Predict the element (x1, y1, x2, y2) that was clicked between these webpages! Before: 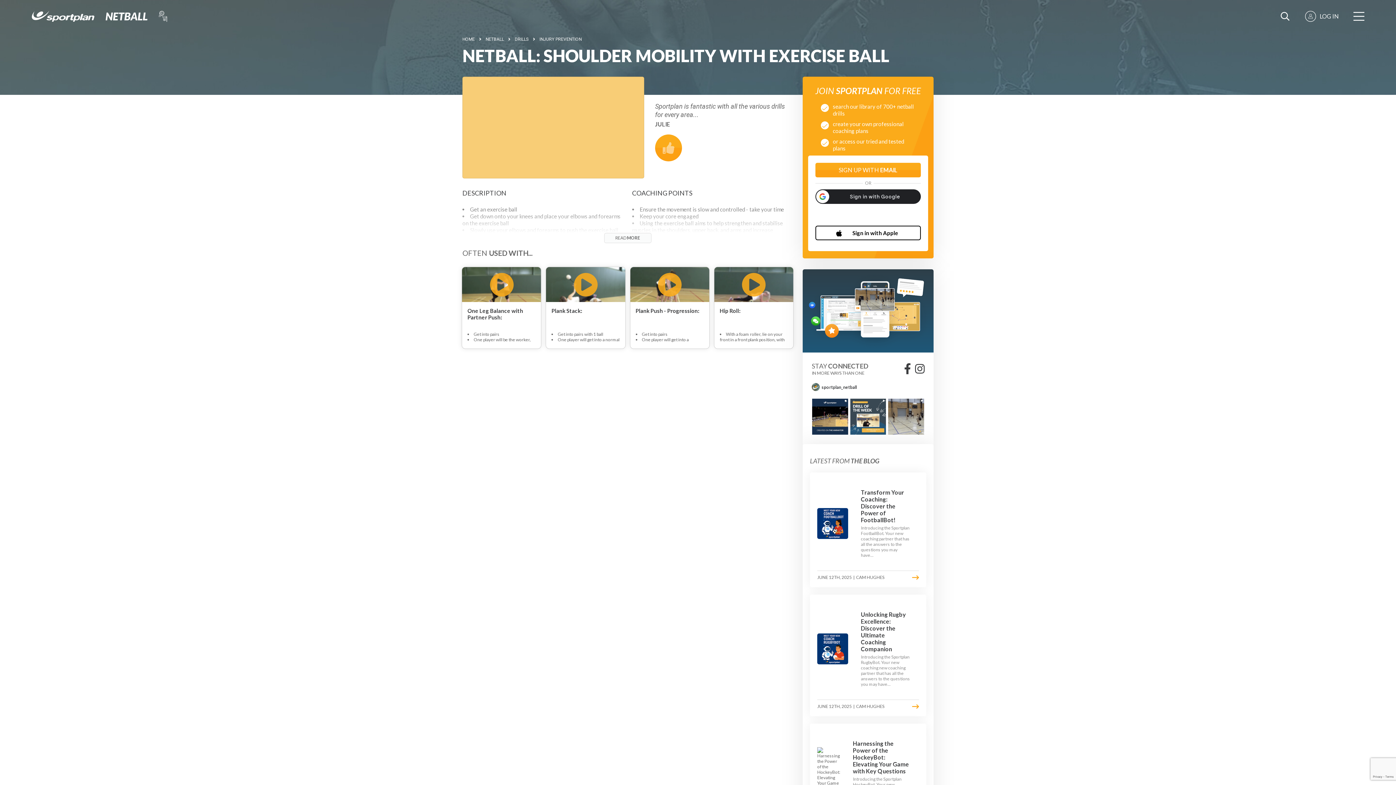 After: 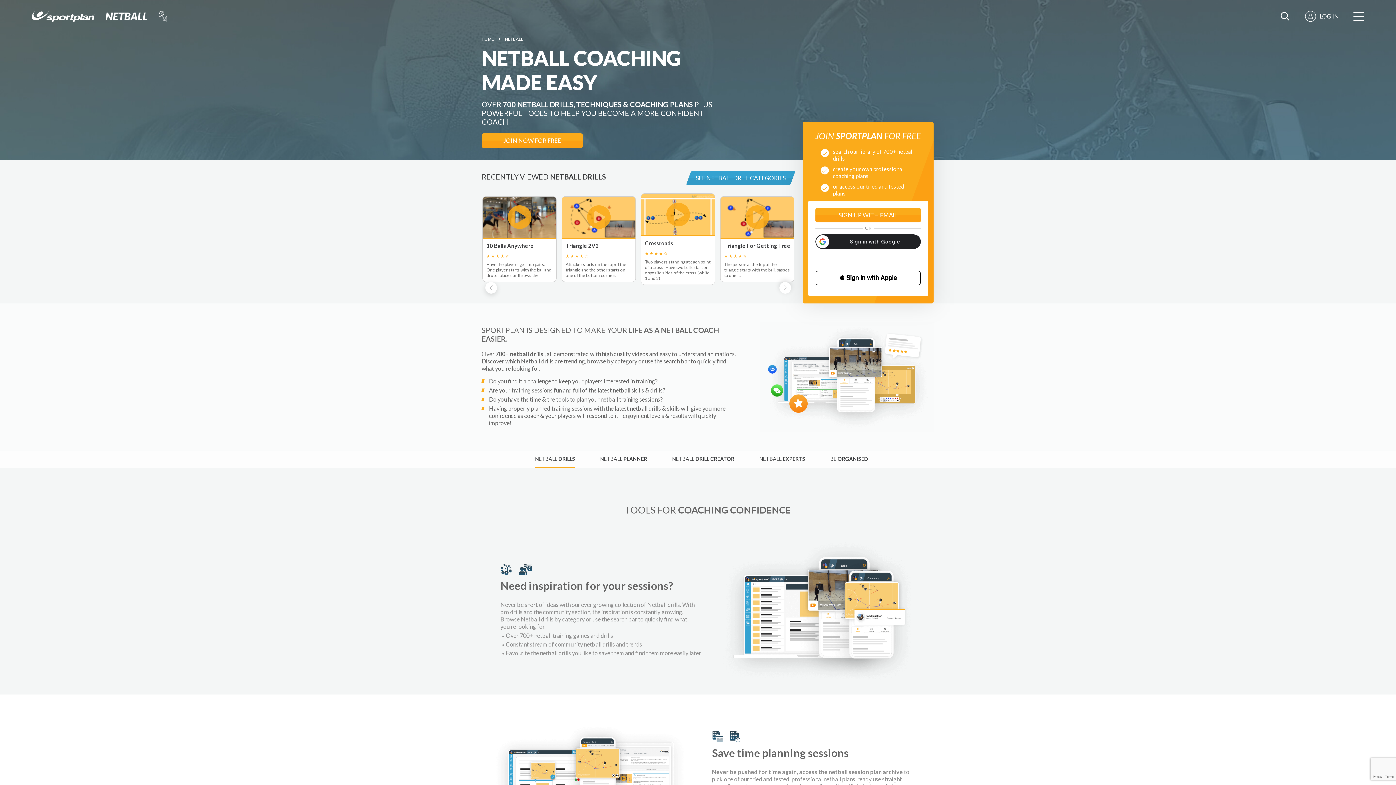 Action: bbox: (105, 12, 147, 20)